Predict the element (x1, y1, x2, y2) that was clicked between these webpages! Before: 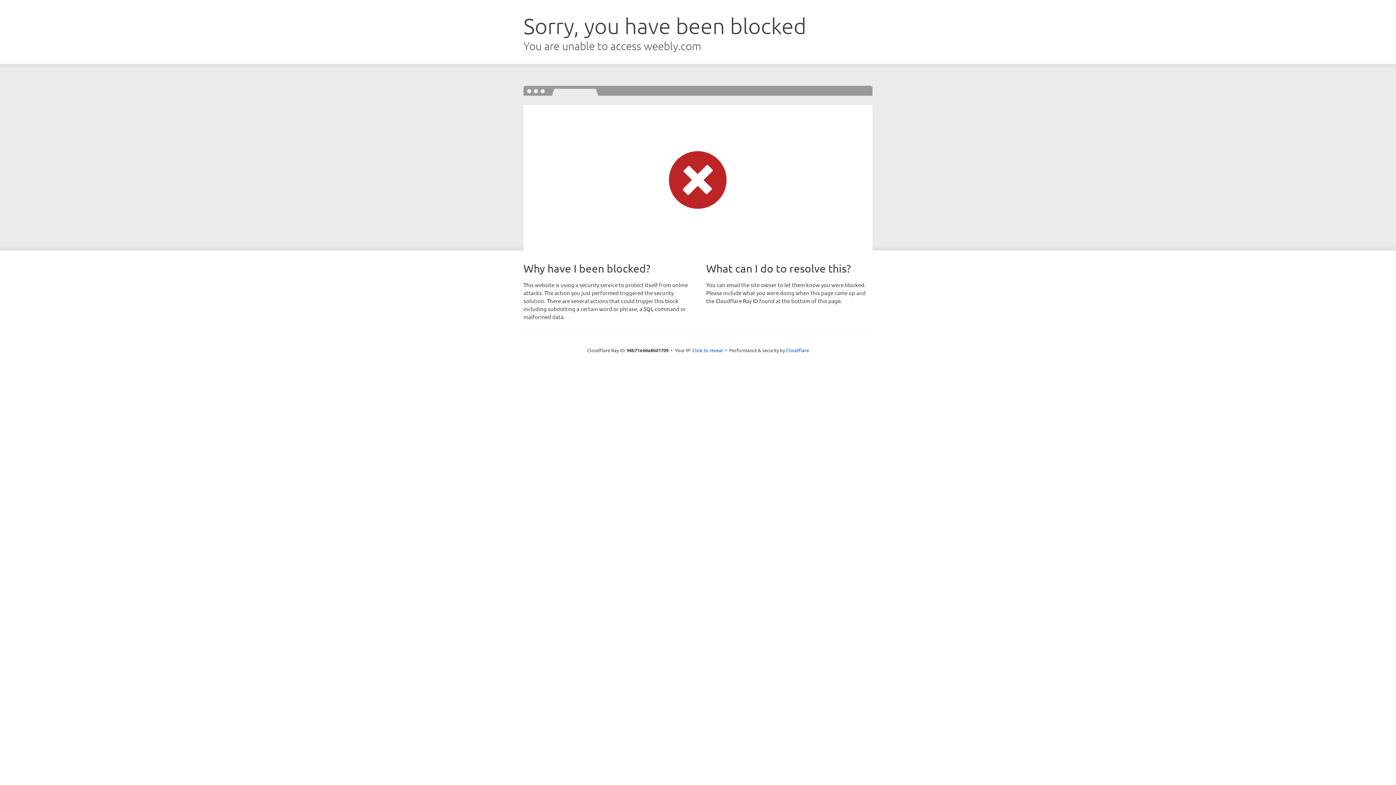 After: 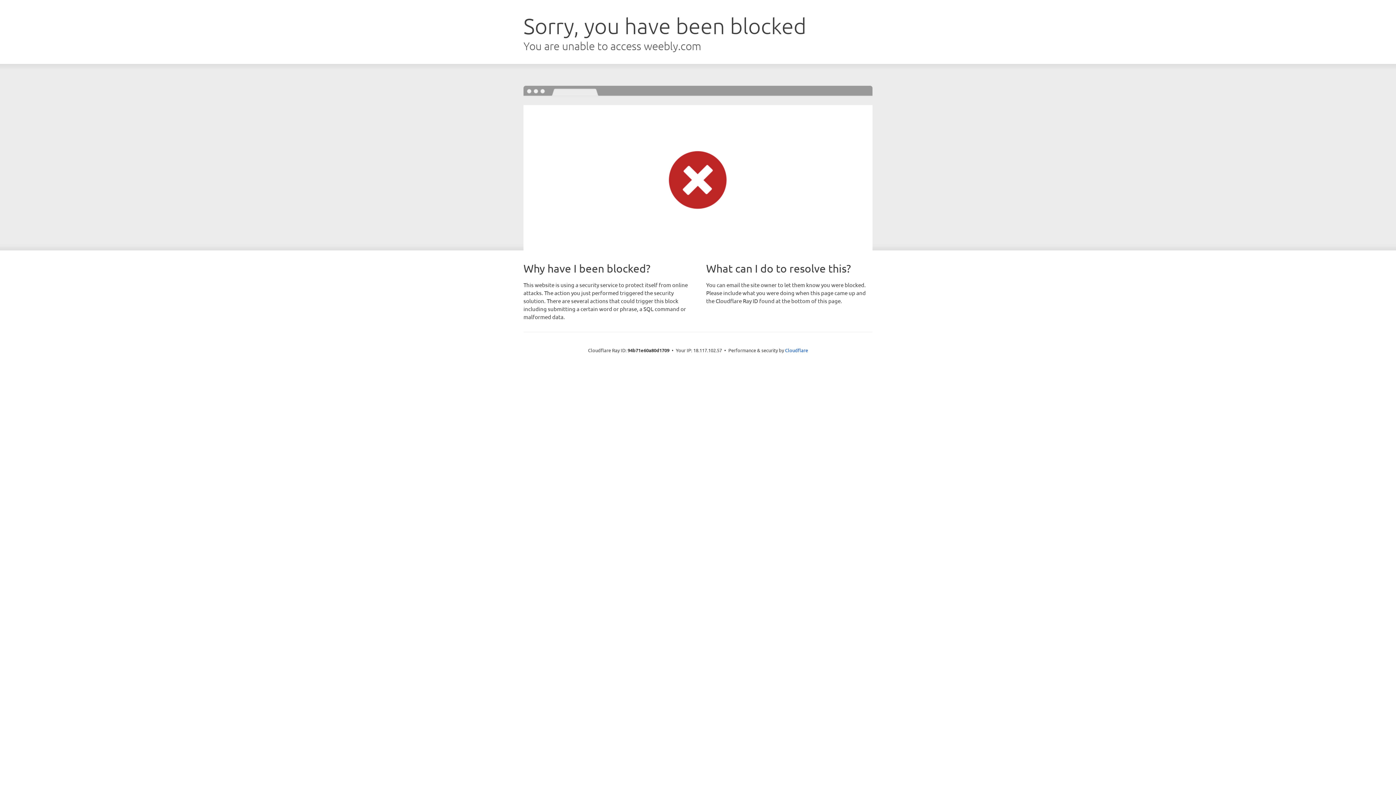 Action: label: Click to reveal bbox: (692, 346, 723, 353)